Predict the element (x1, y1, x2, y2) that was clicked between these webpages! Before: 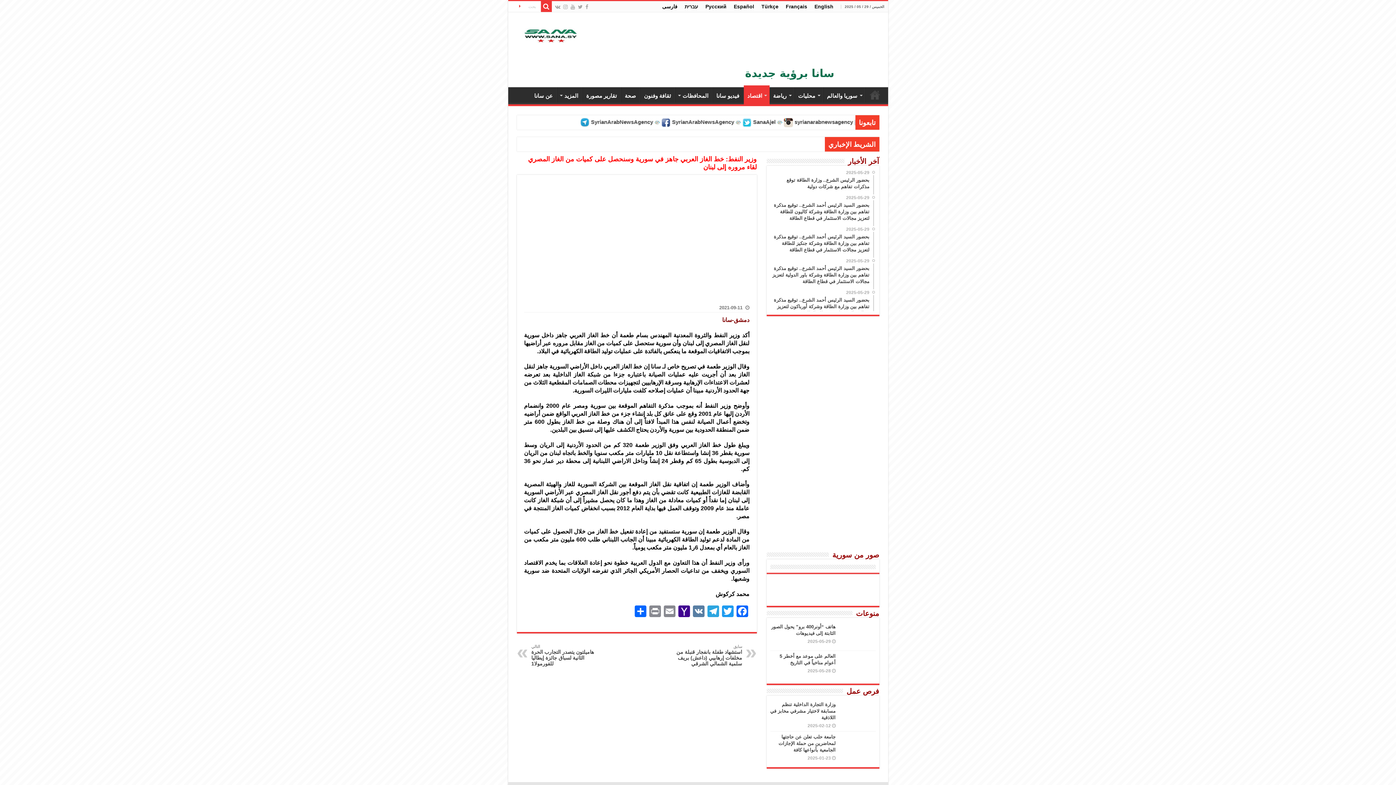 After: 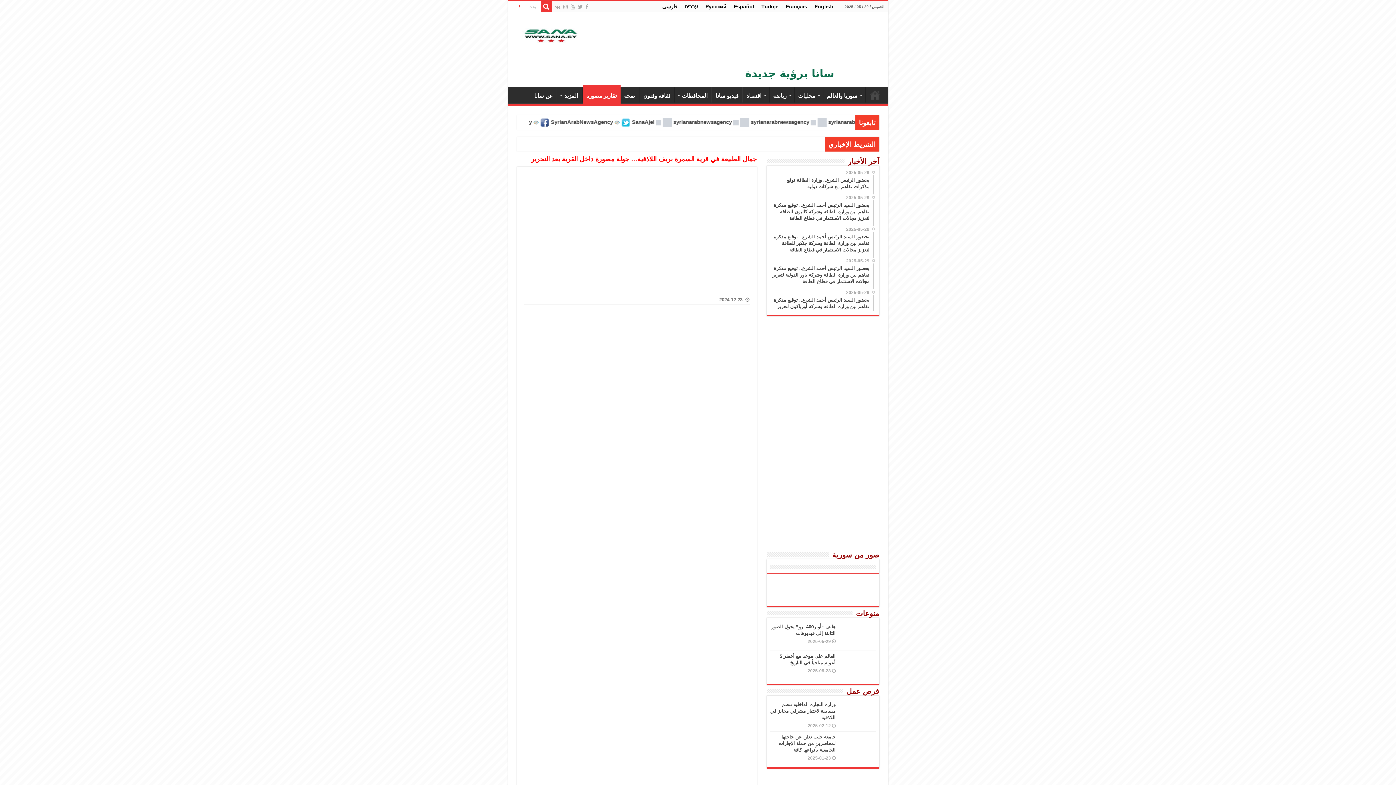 Action: bbox: (770, 578, 805, 602)